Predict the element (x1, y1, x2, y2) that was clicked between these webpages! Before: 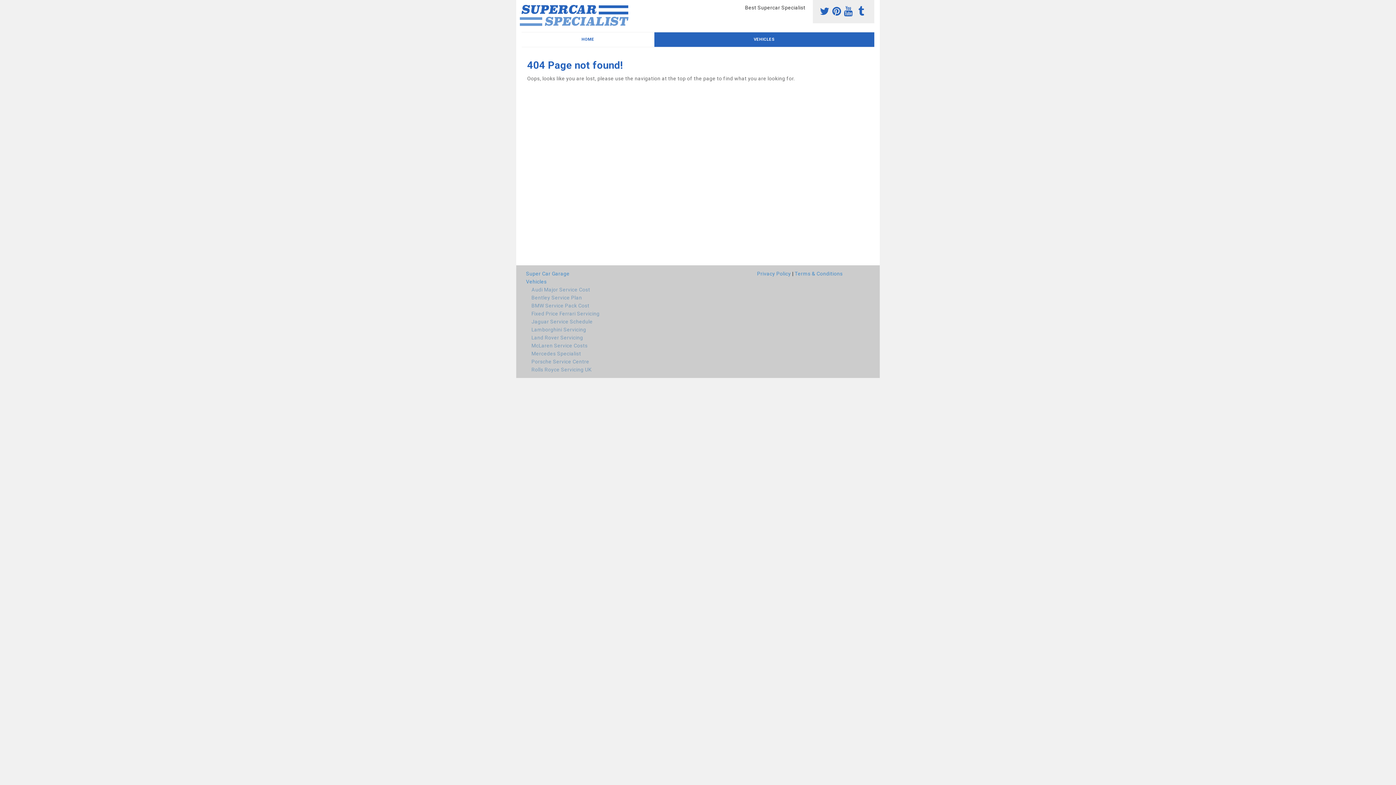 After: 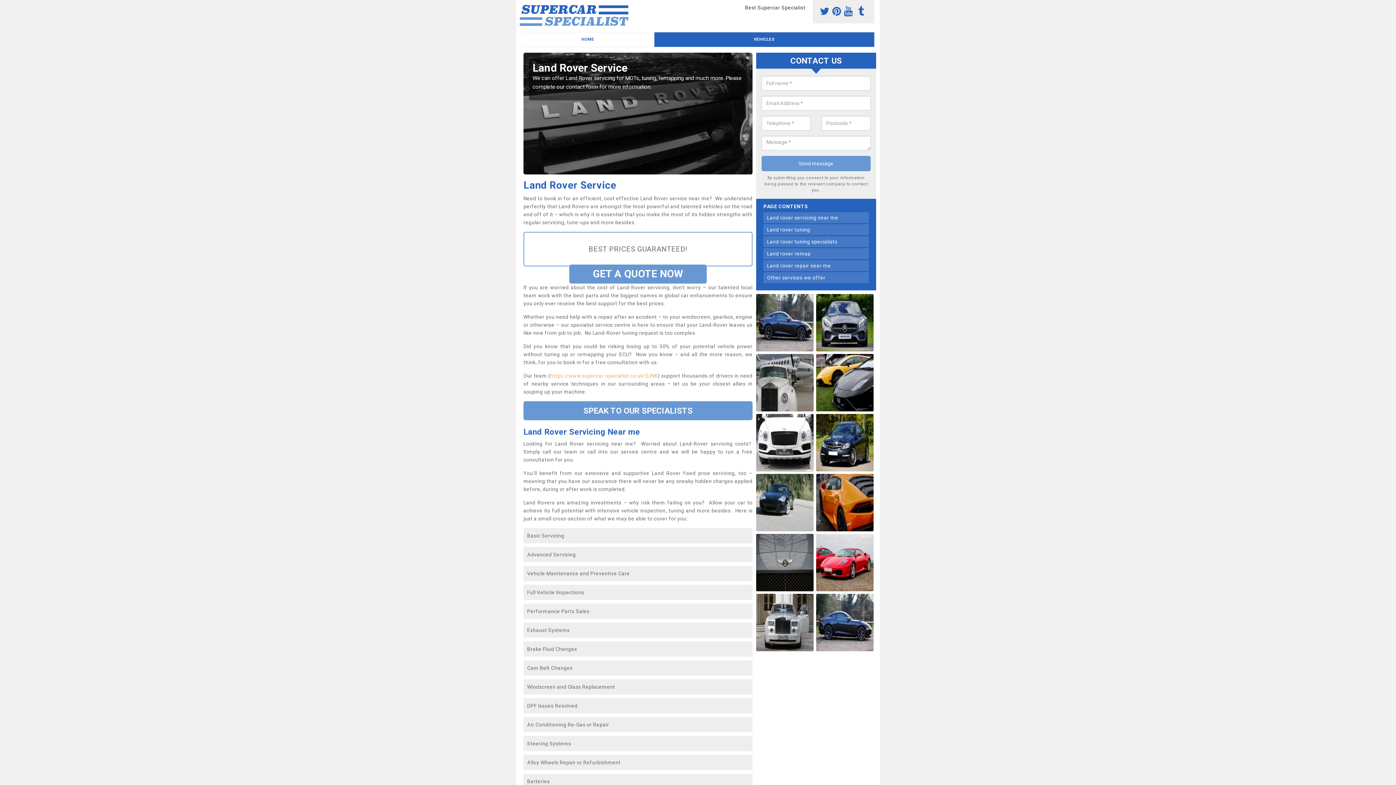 Action: label: Land Rover Servicing bbox: (526, 333, 751, 341)